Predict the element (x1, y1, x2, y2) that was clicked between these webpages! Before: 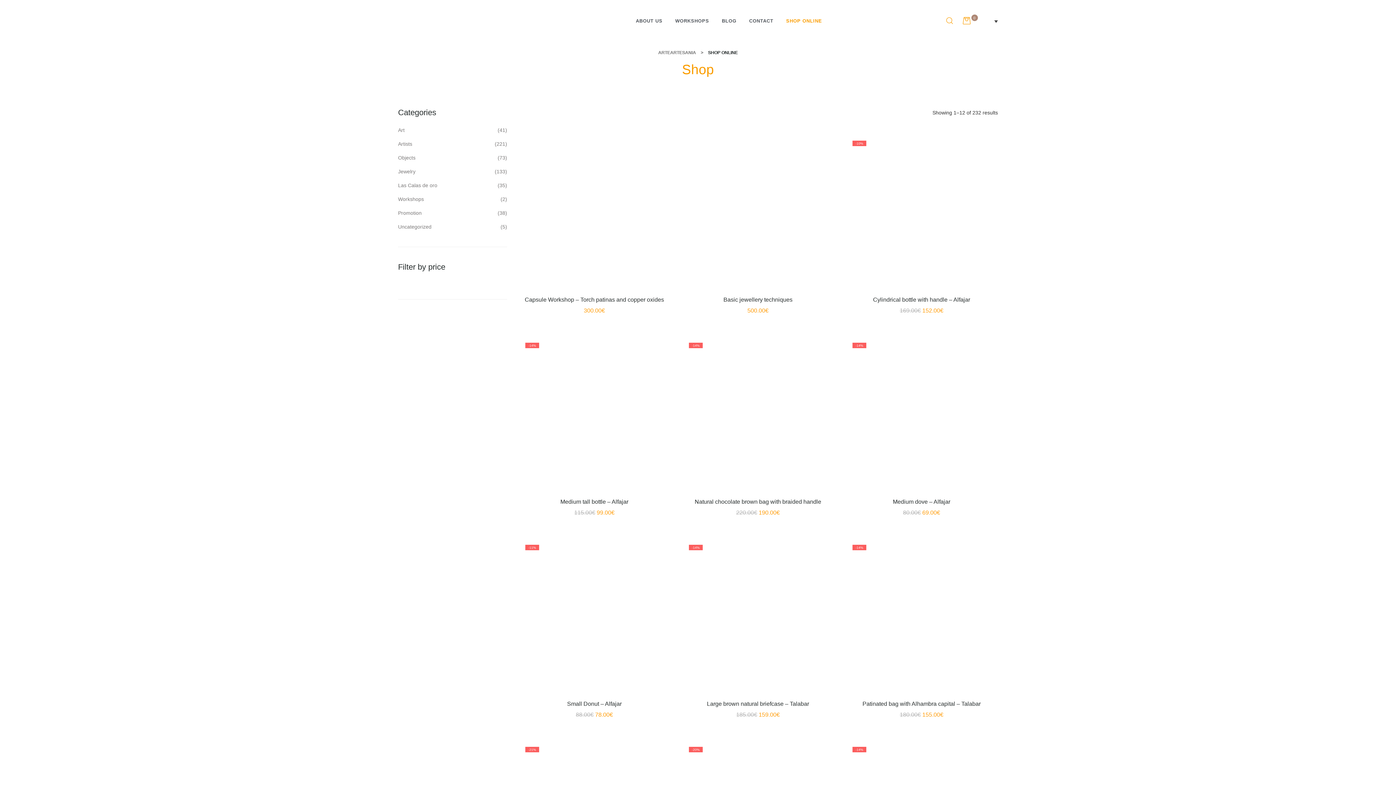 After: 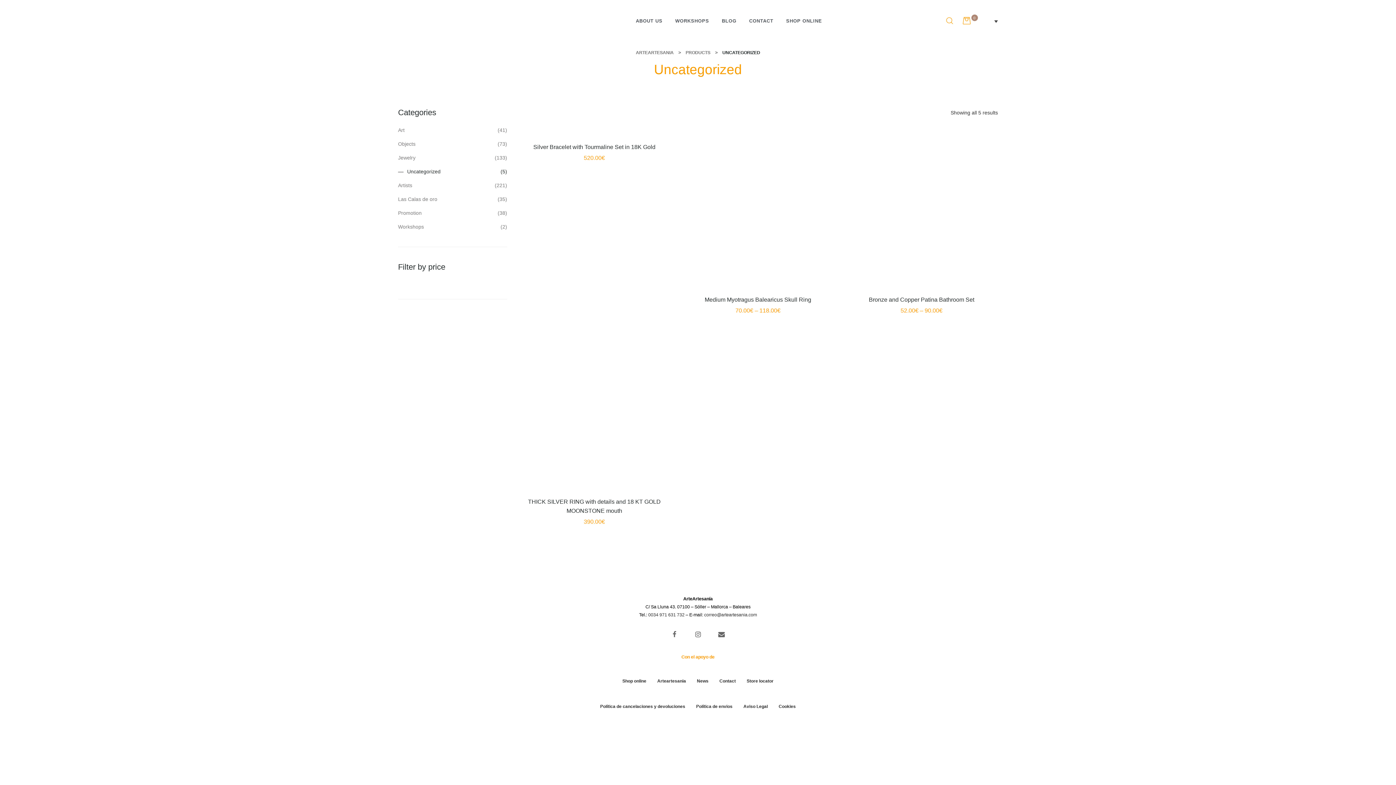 Action: bbox: (398, 224, 431, 229) label: Uncategorized